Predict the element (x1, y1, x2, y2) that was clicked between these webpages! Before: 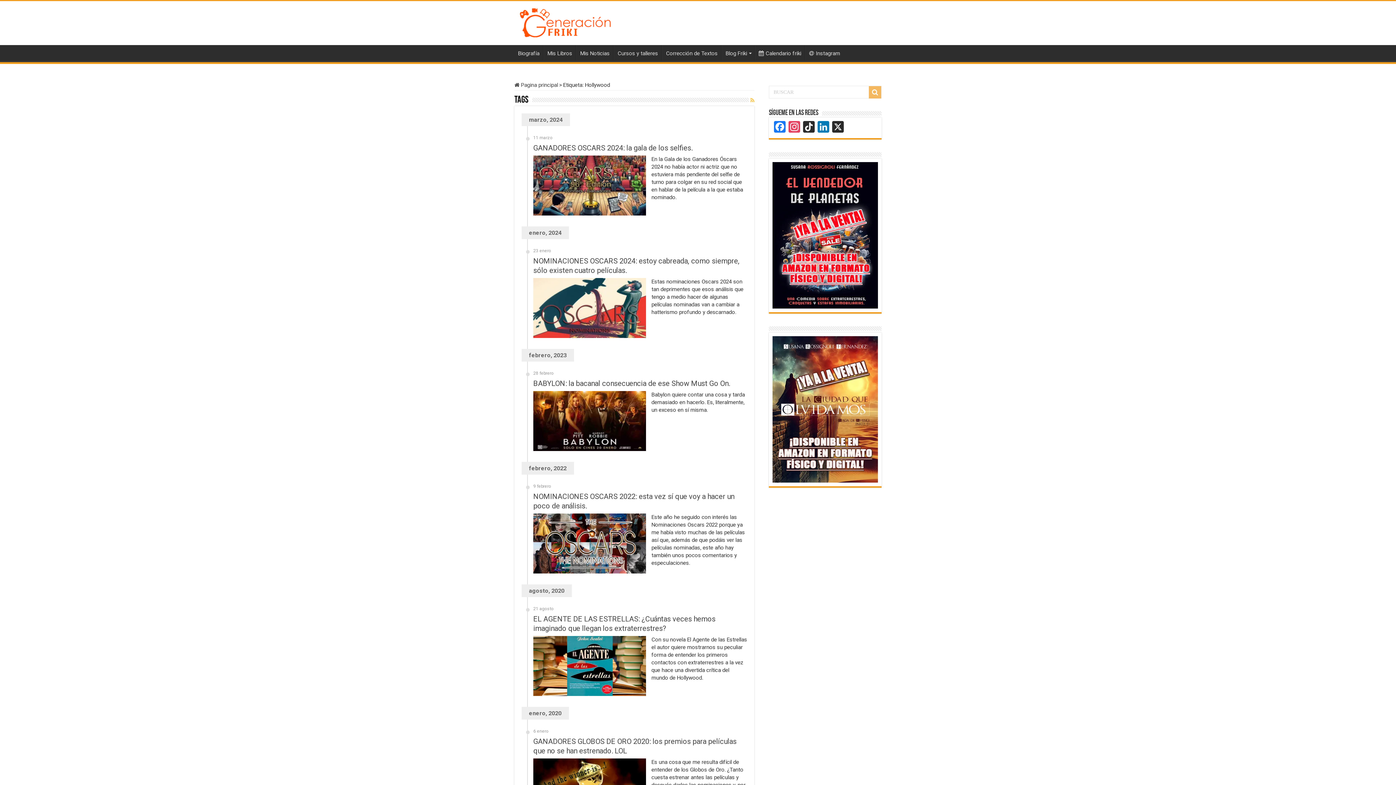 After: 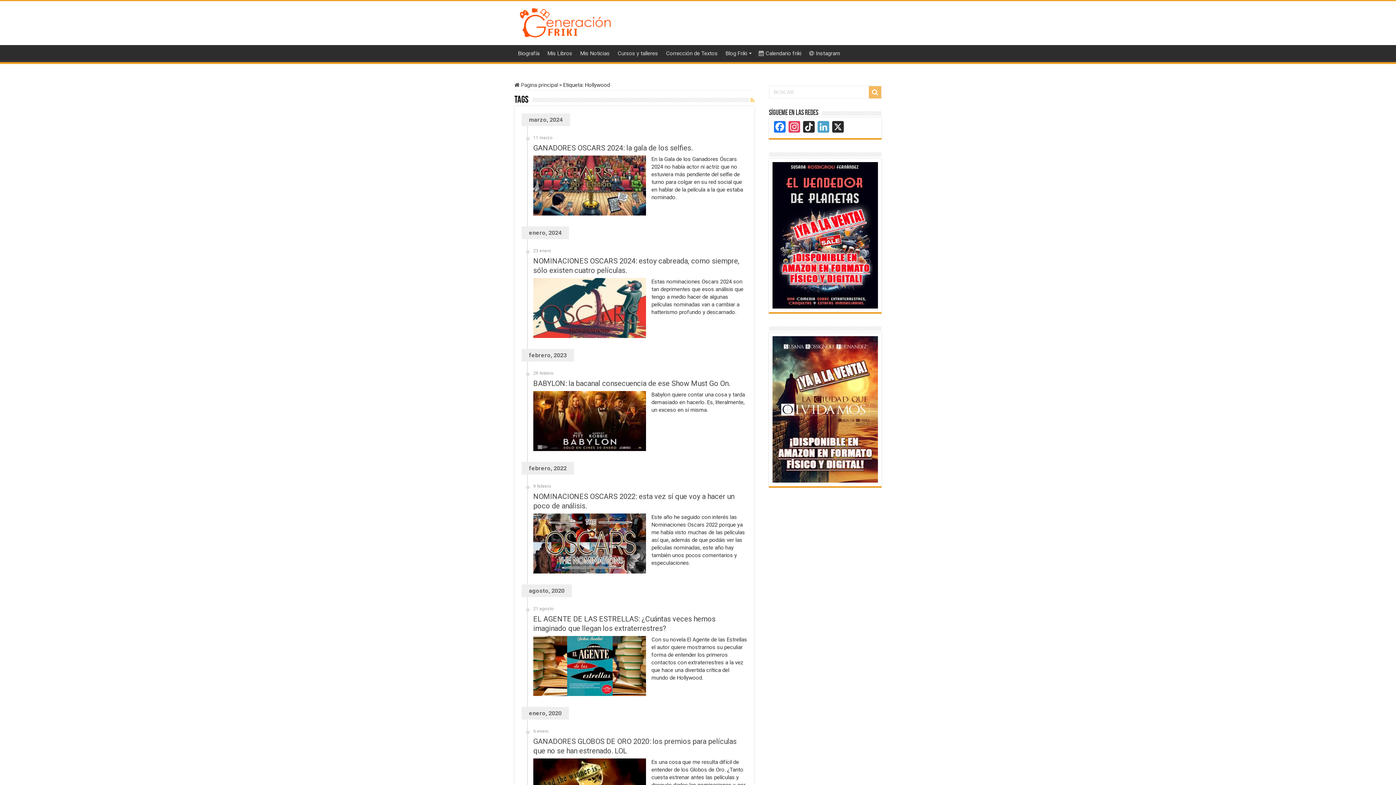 Action: bbox: (816, 121, 830, 134) label: LinkedIn